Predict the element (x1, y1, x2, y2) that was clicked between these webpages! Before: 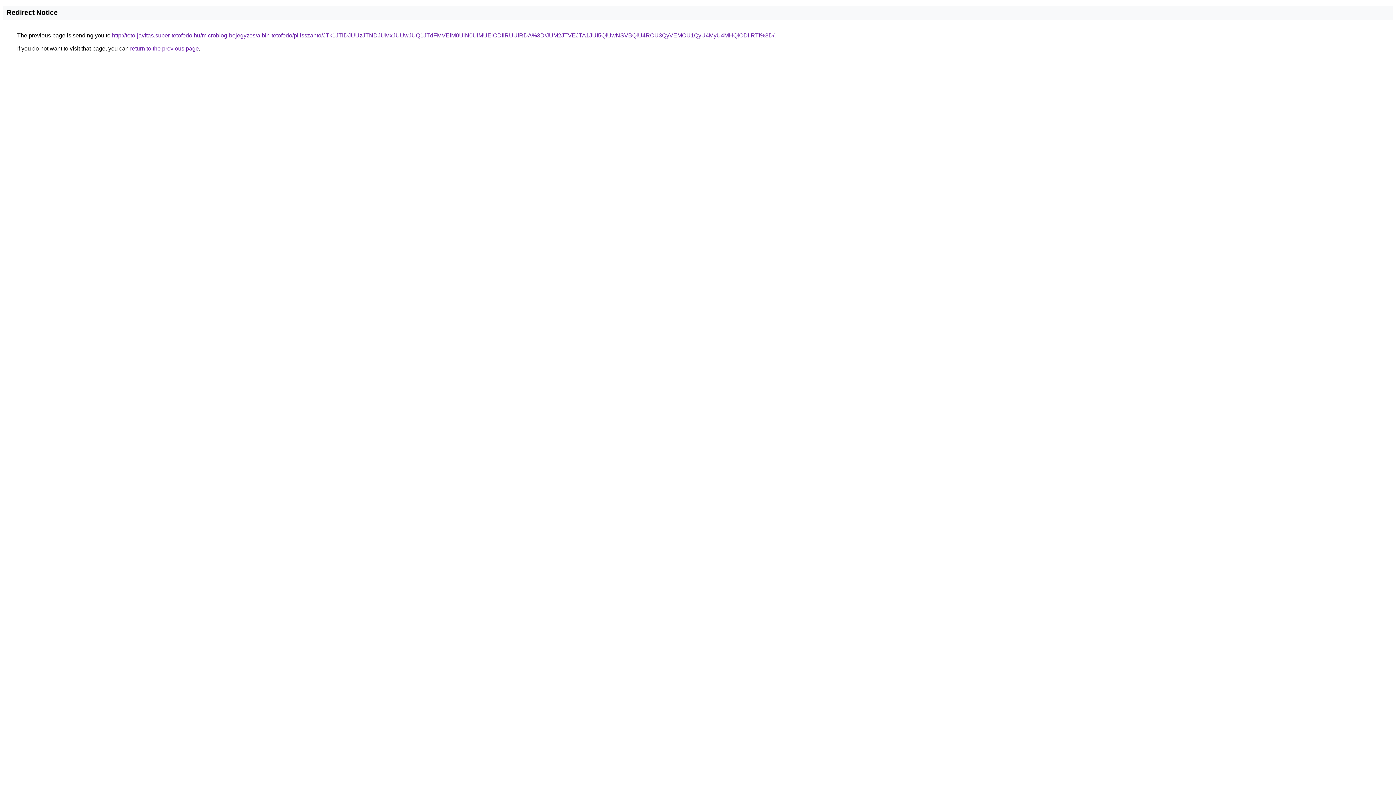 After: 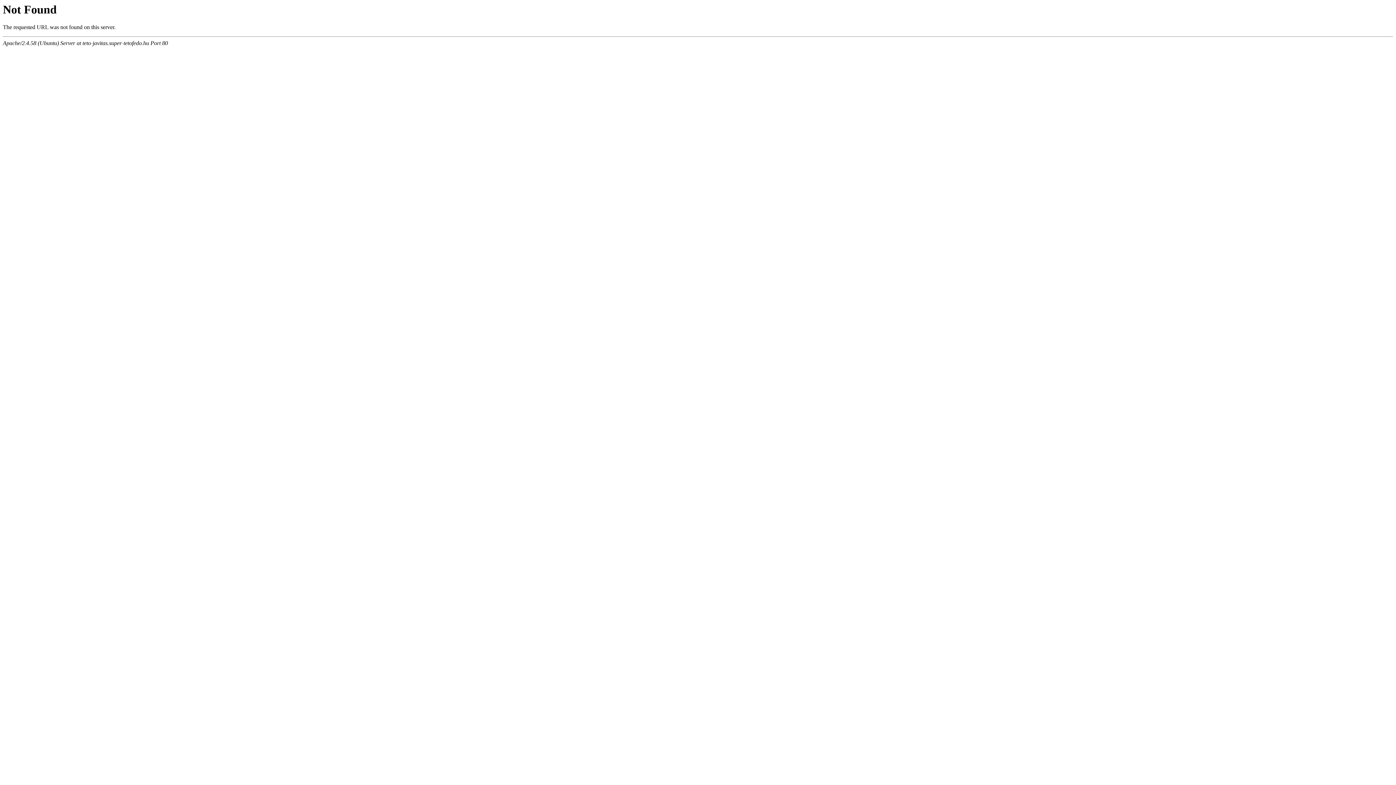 Action: bbox: (112, 32, 774, 38) label: http://teto-javitas.super-tetofedo.hu/microblog-bejegyzes/albin-tetofedo/pilisszanto/JTk1JTlDJUUzJTNDJUMxJUUwJUQ1JTdFMVElM0UlN0UlMUElODIlRUUlRDA%3D/JUM2JTVEJTA1JUI5QiUwNSVBQiU4RCU3QyVEMCU1QyU4MyU4MHQlODIlRTI%3D/